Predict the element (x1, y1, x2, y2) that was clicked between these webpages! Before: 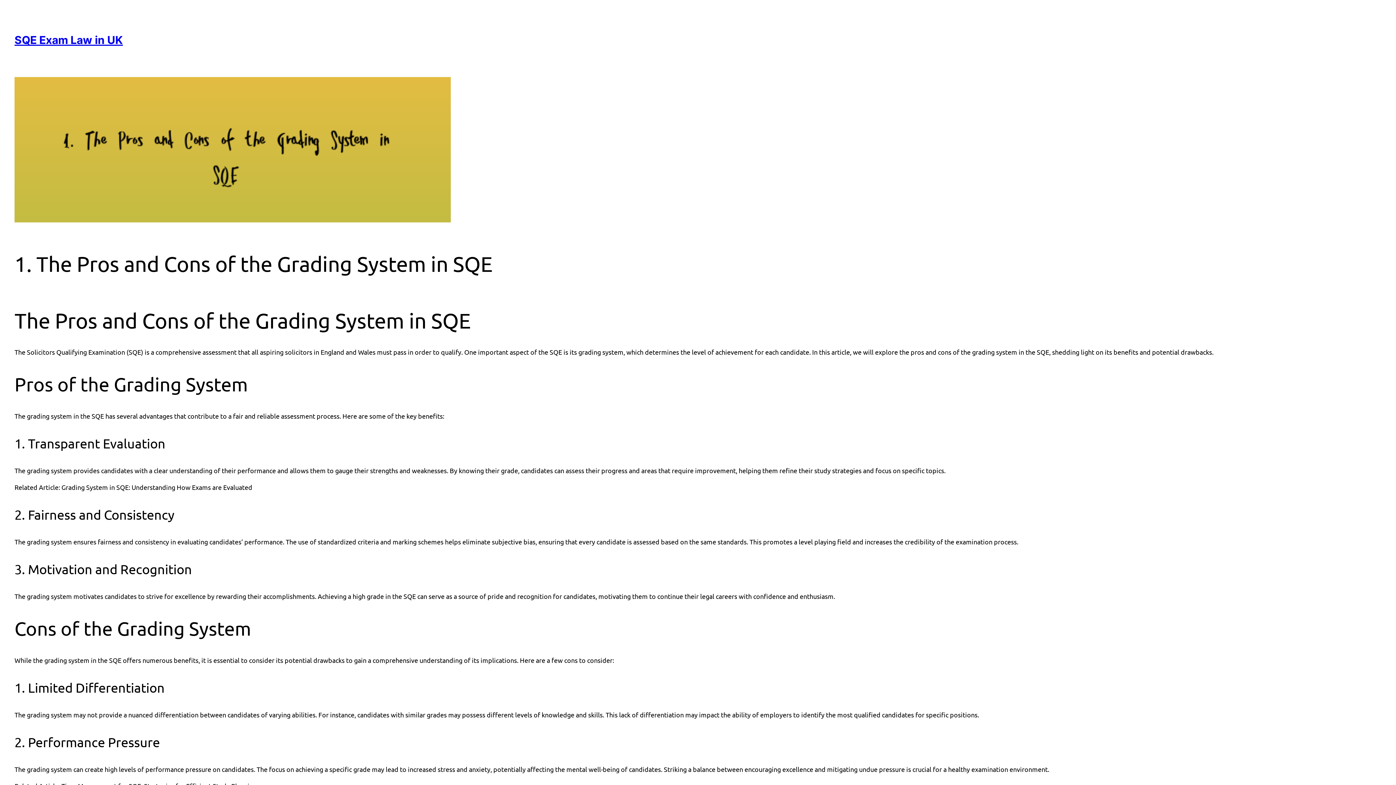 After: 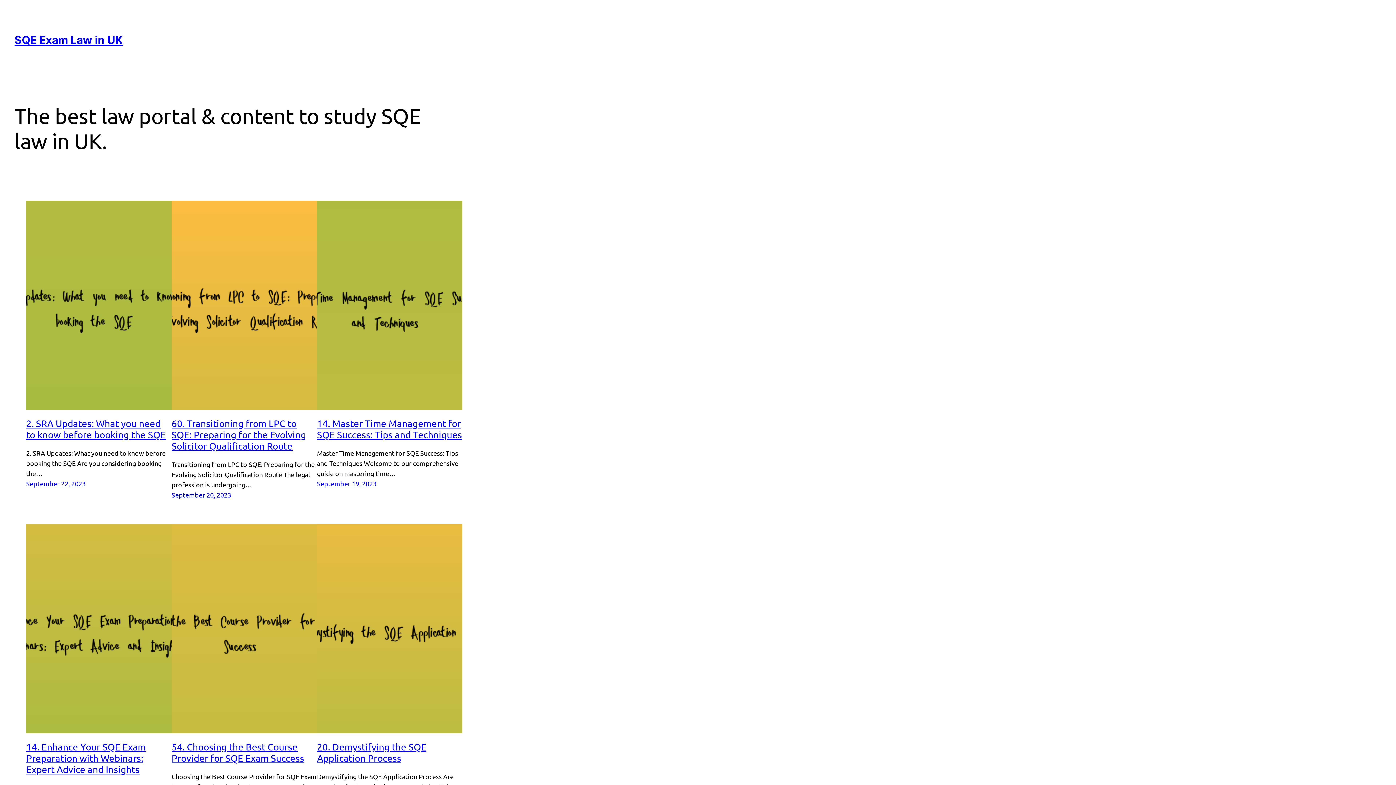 Action: bbox: (14, 33, 122, 46) label: SQE Exam Law in UK